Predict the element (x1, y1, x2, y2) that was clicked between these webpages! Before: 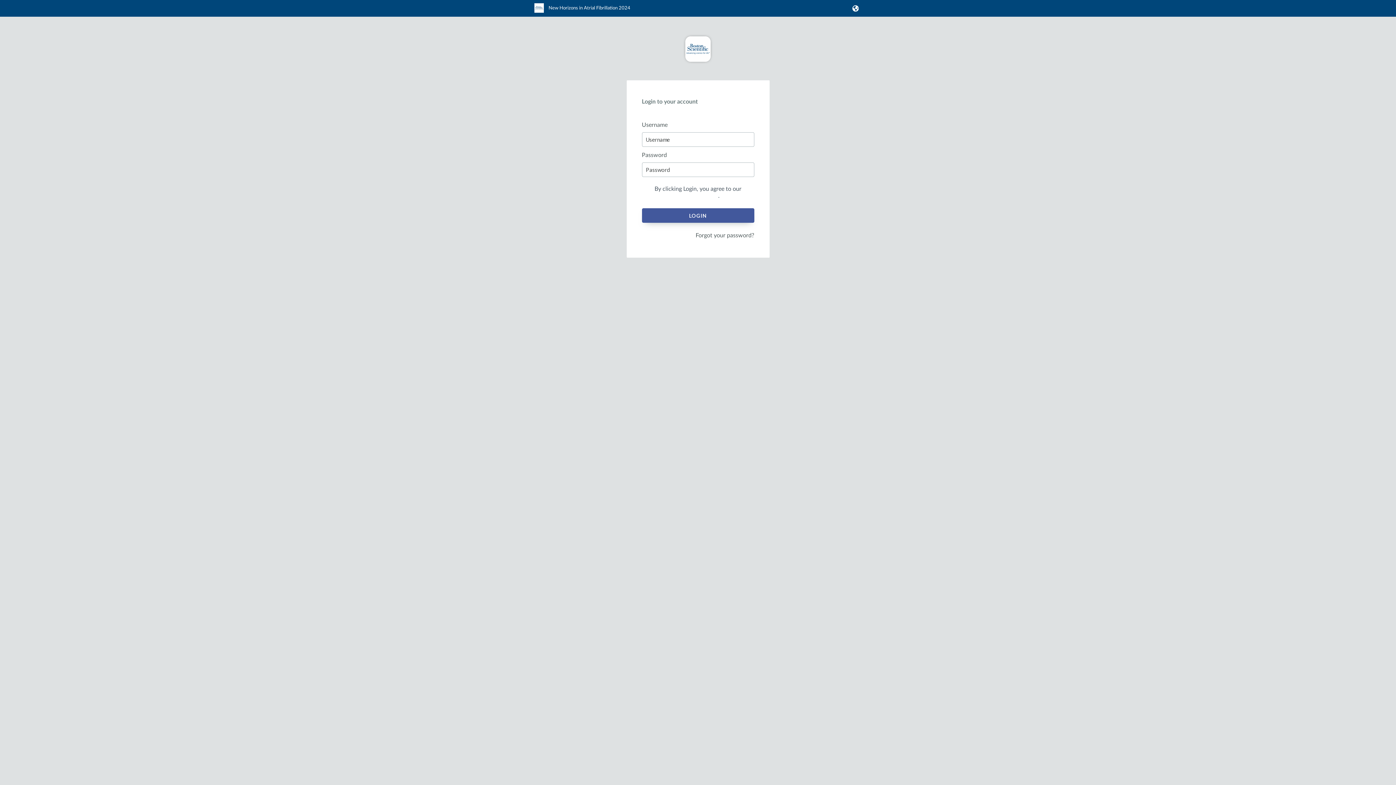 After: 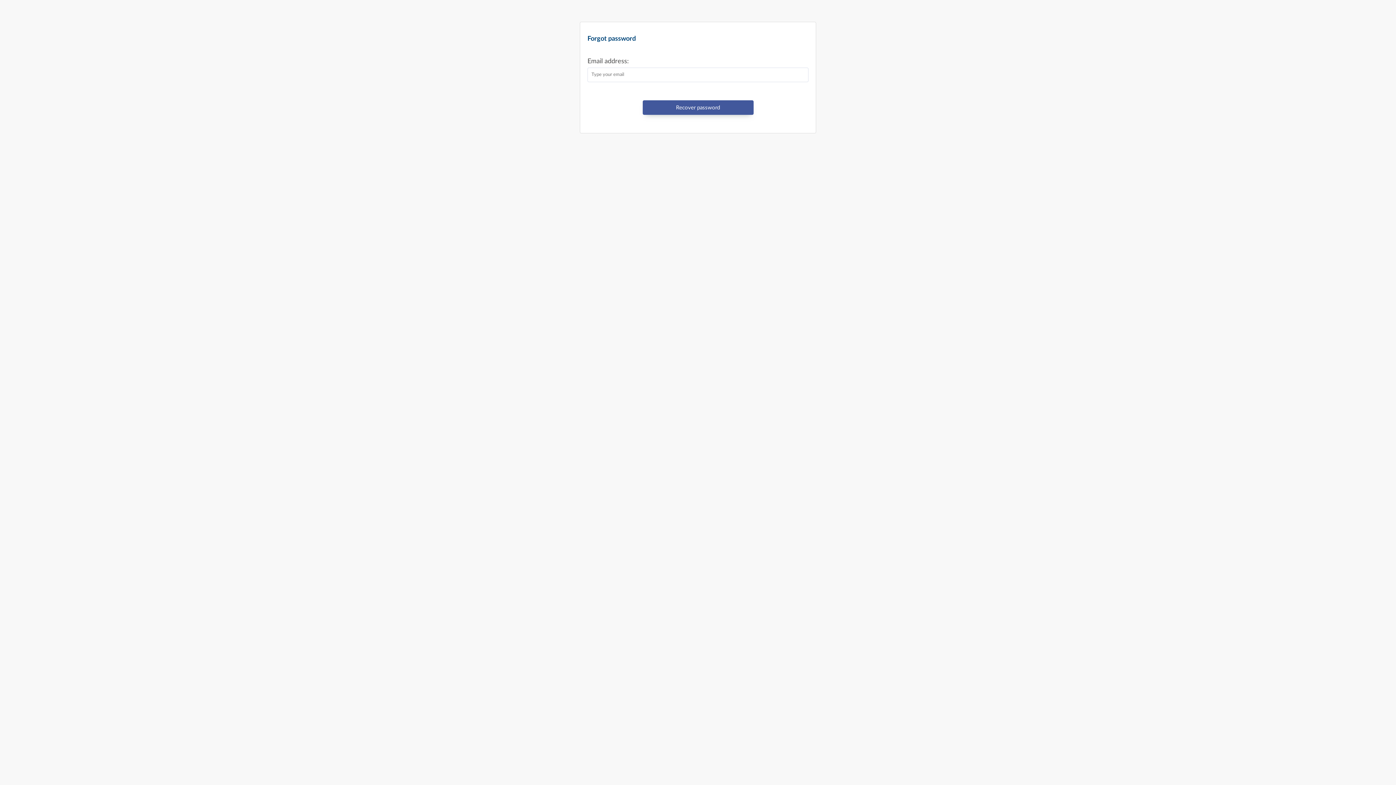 Action: label: Forgot your password? bbox: (695, 232, 754, 238)